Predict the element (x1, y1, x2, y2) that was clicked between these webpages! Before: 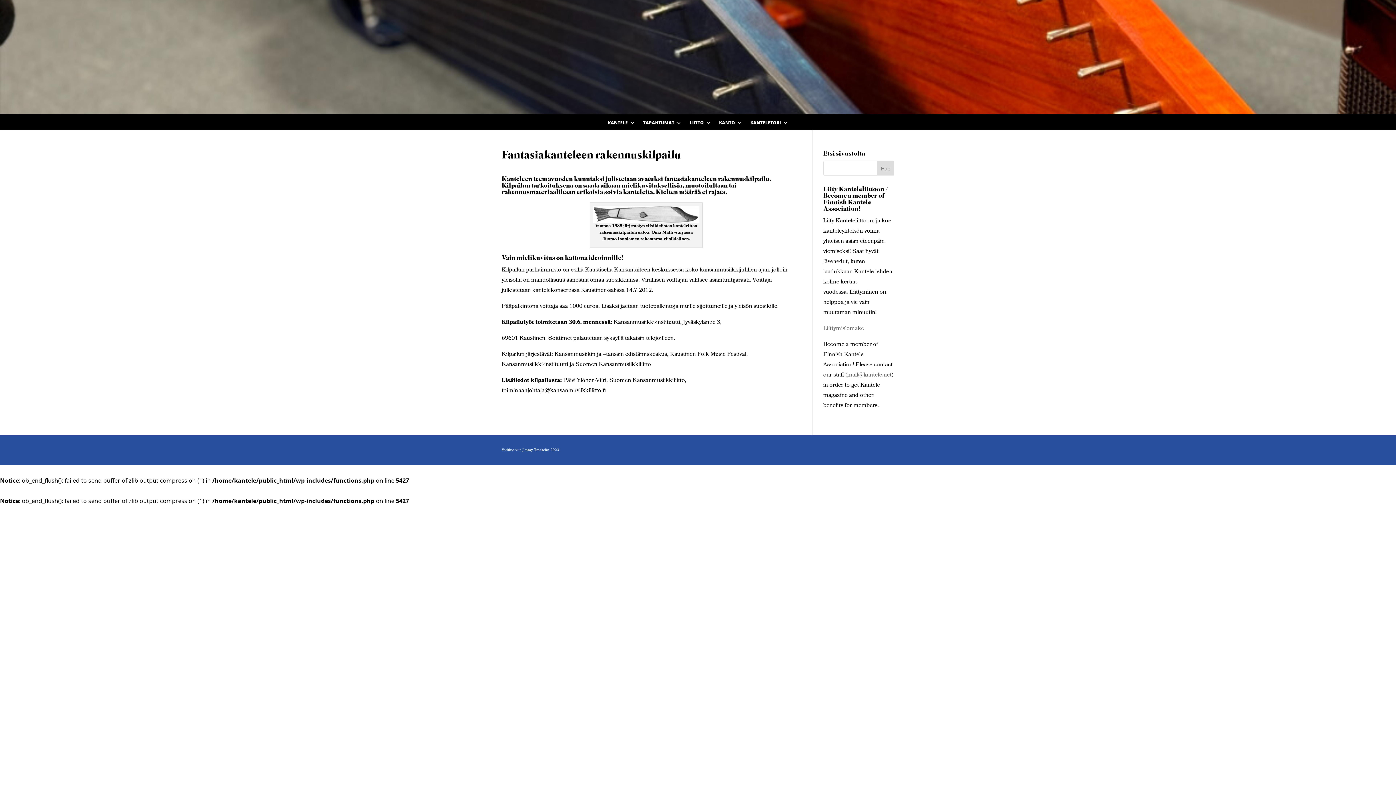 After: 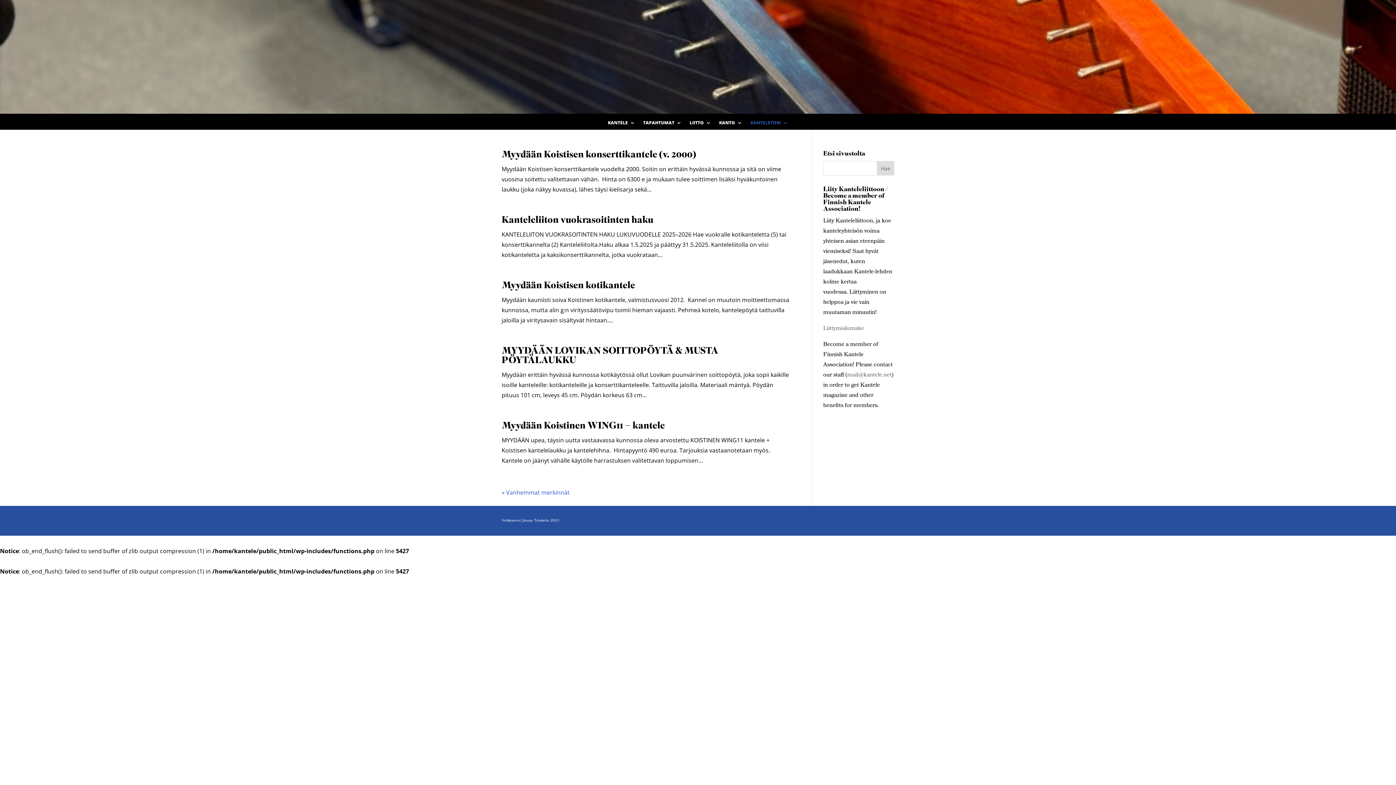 Action: bbox: (750, 120, 788, 128) label: KANTELETORI